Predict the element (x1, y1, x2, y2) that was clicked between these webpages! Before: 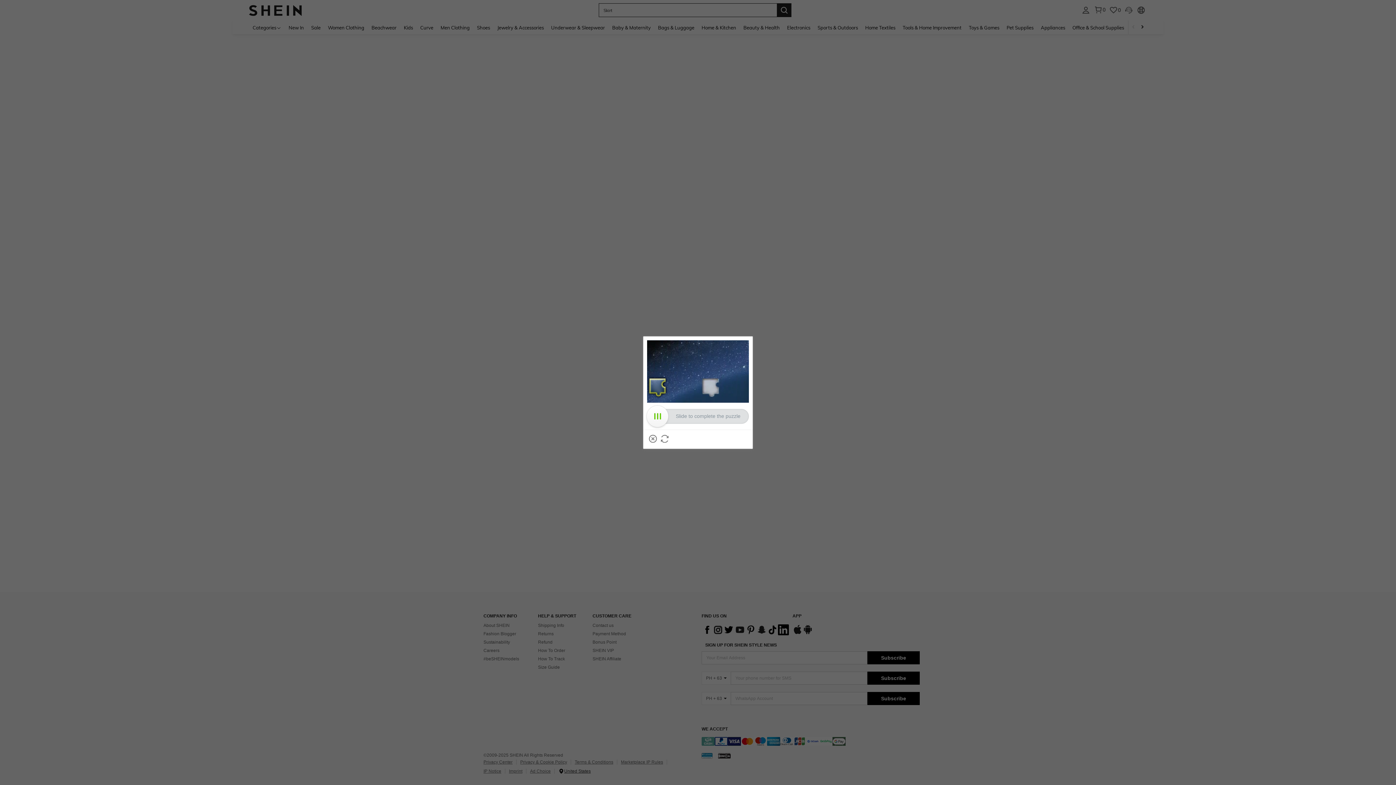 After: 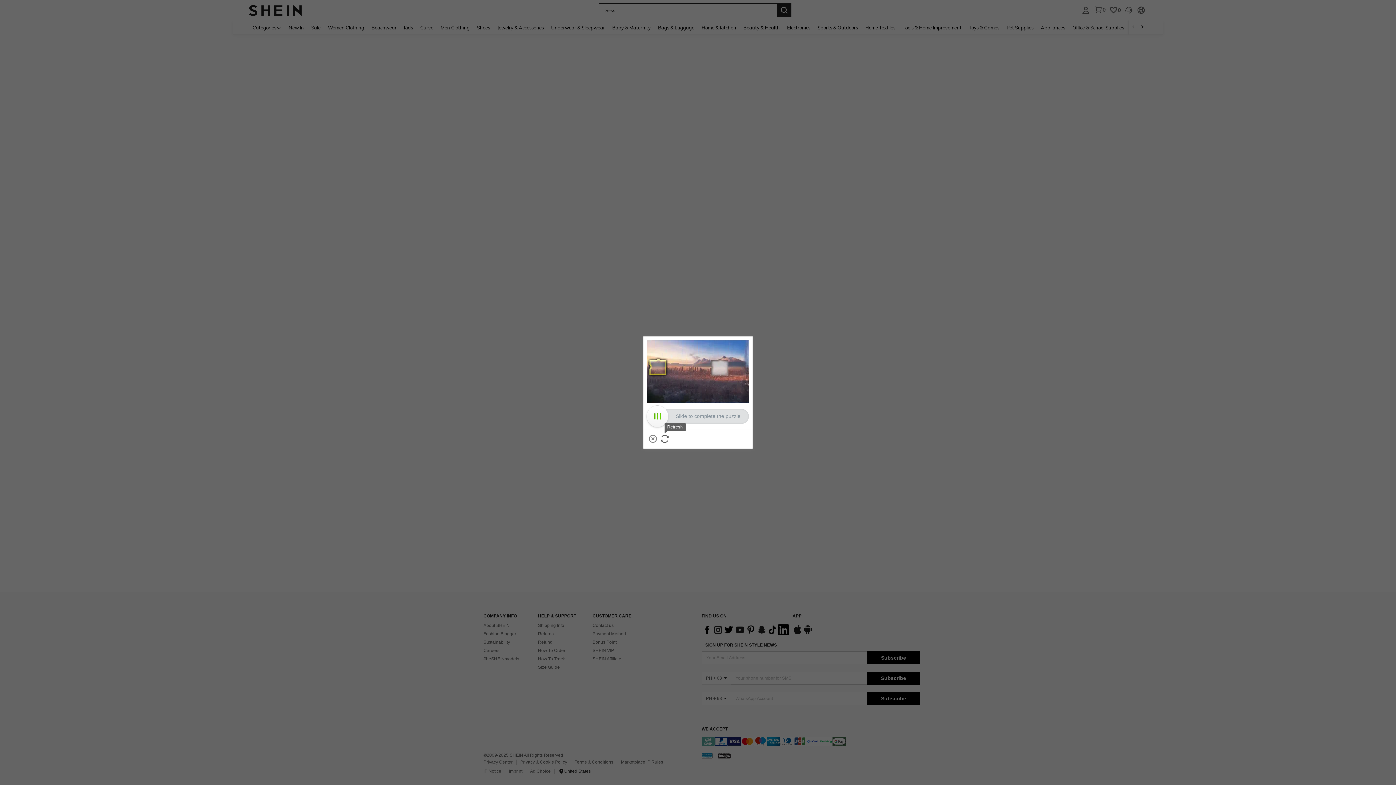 Action: bbox: (660, 435, 668, 442) label: Refresh